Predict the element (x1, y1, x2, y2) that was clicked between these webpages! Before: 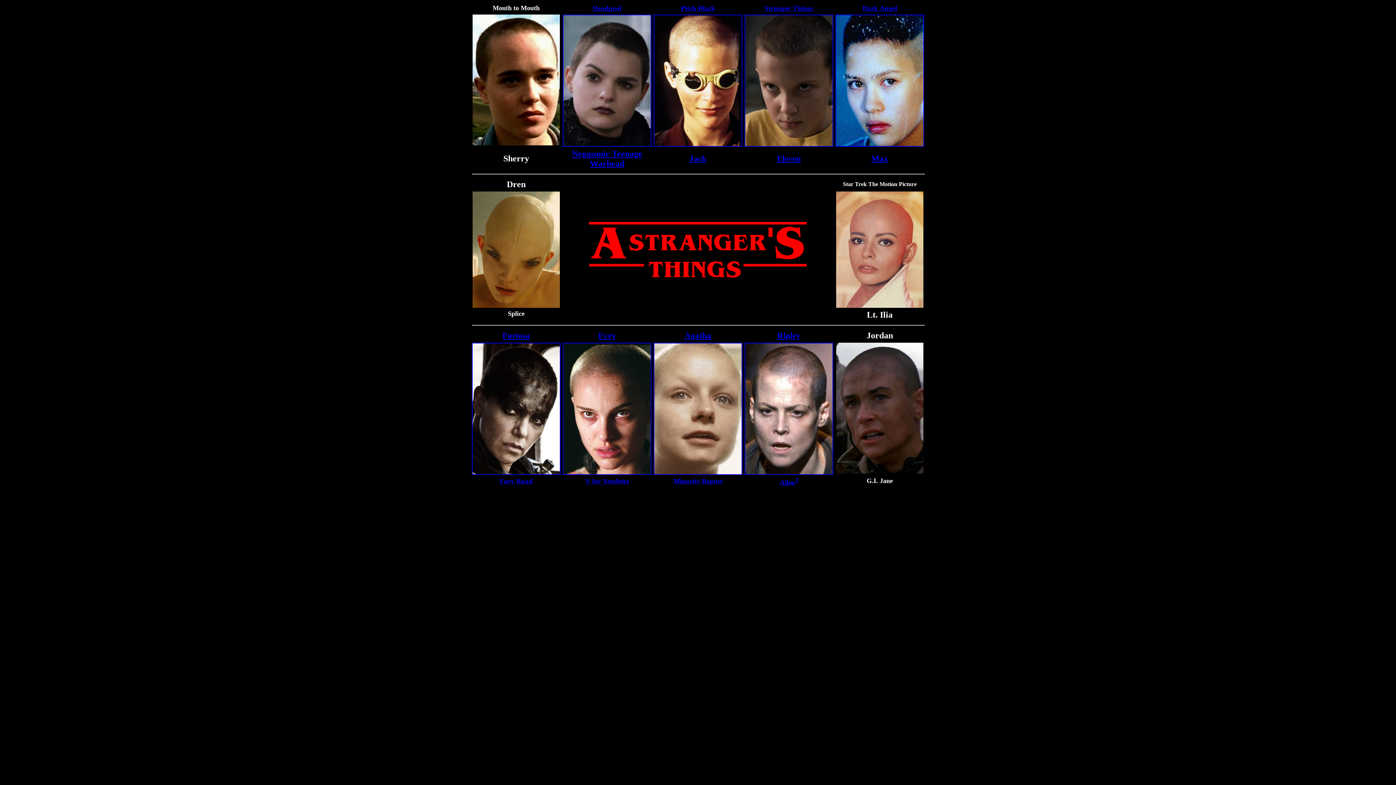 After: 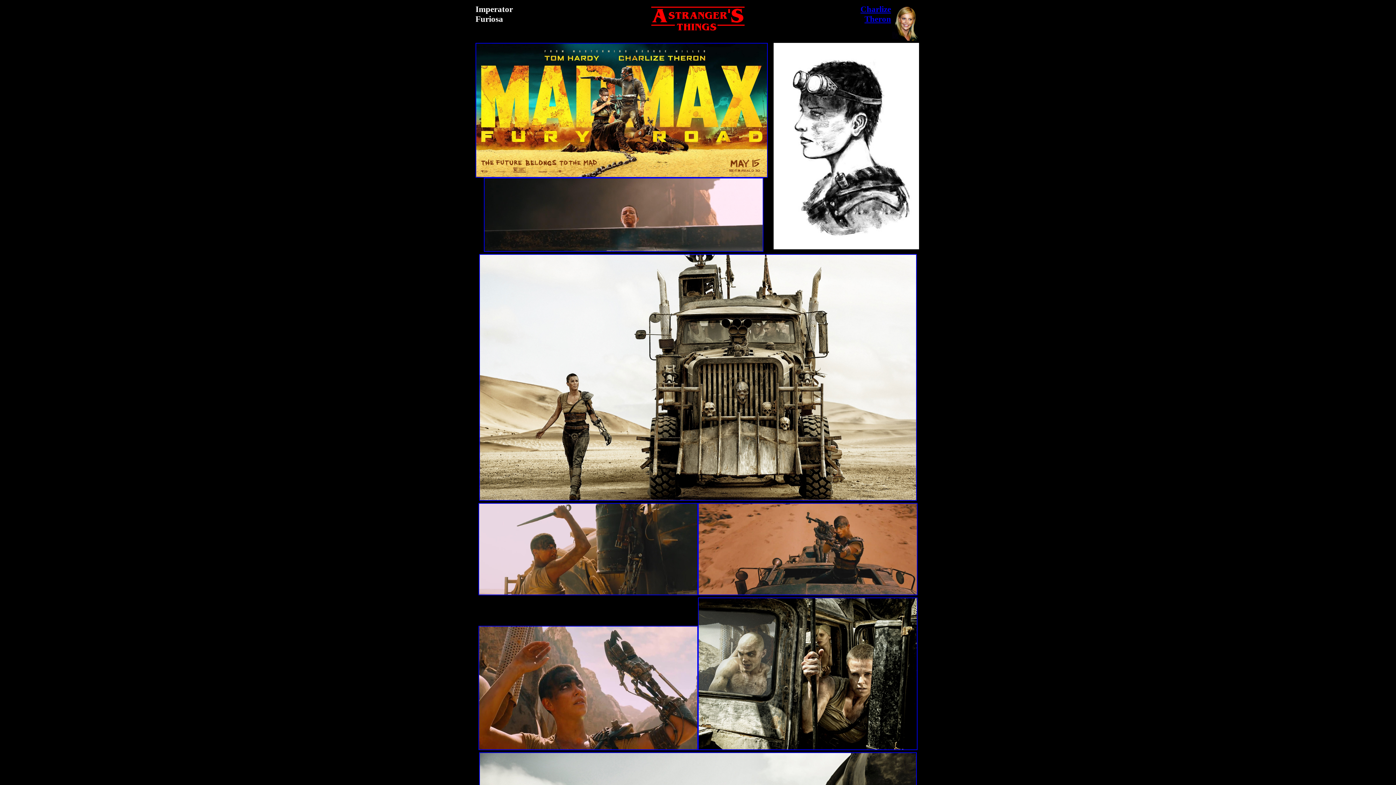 Action: bbox: (499, 478, 532, 484) label: Fury Road